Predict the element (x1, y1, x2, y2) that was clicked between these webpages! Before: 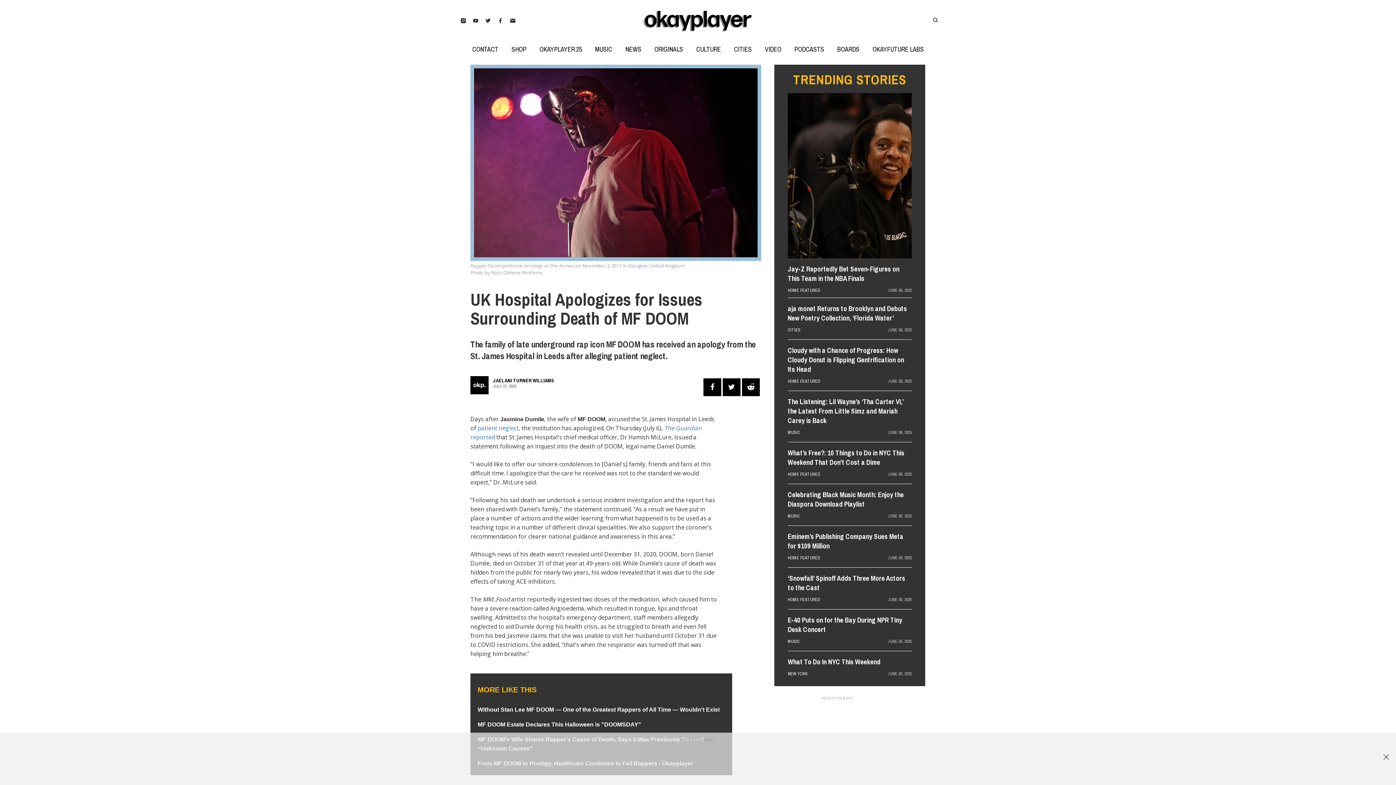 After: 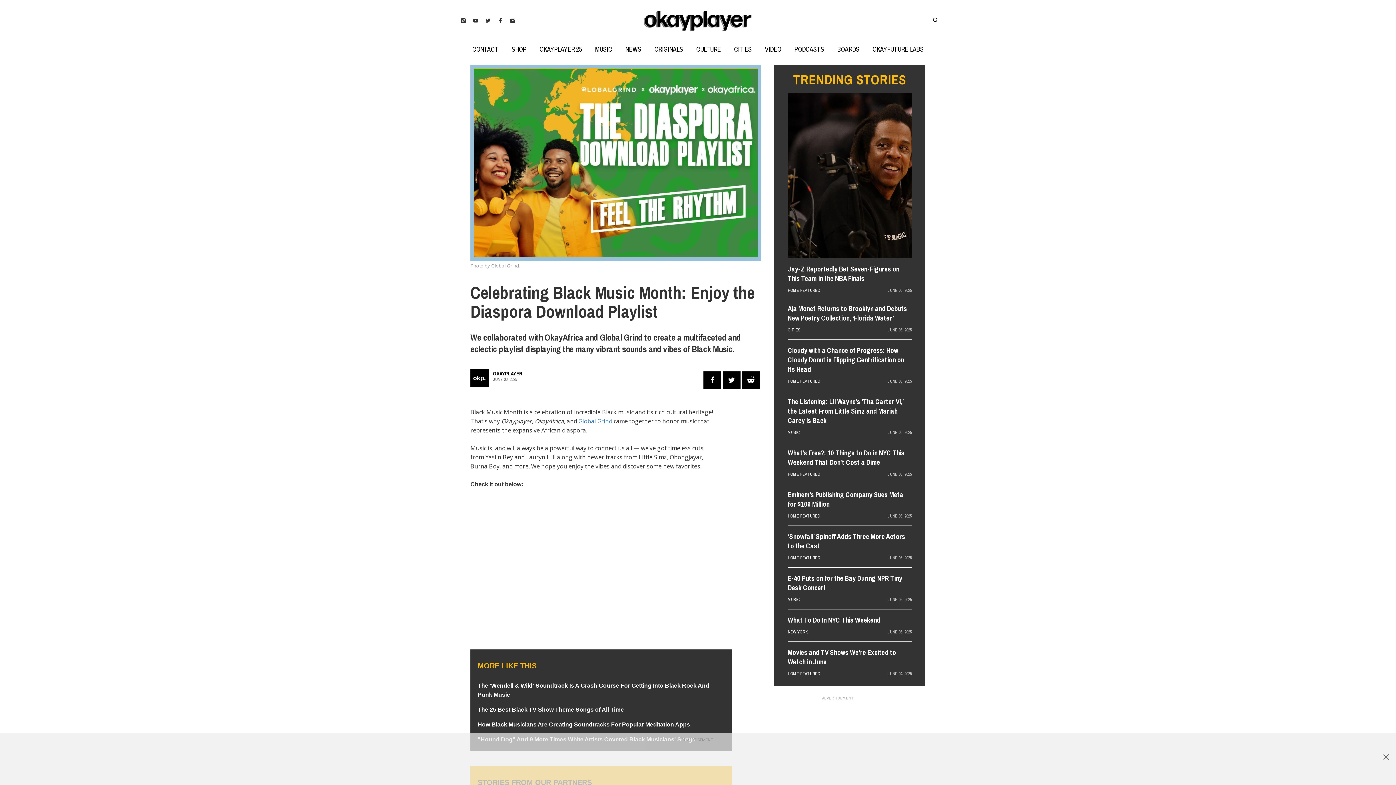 Action: label: Celebrating Black Music Month: Enjoy the Diaspora Download Playlist bbox: (788, 490, 912, 511)